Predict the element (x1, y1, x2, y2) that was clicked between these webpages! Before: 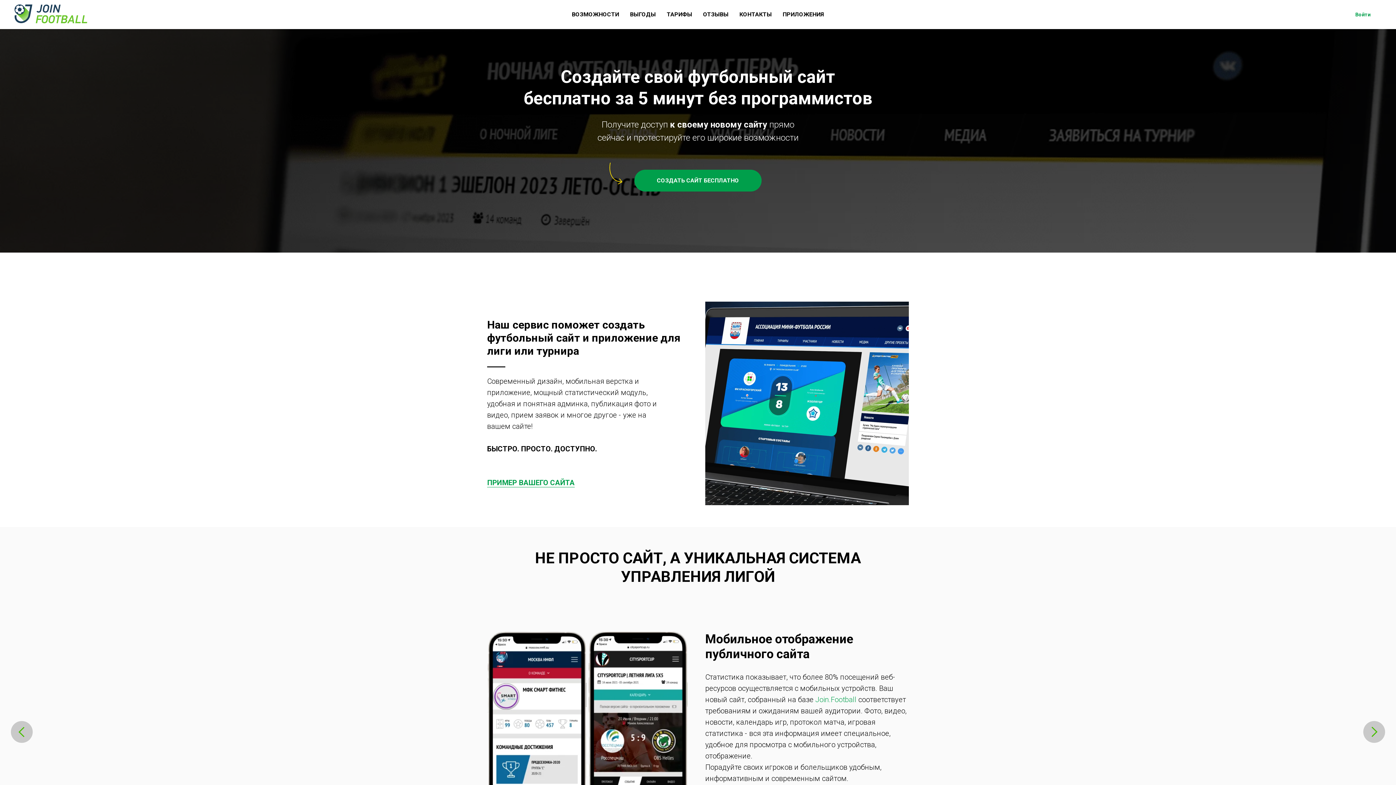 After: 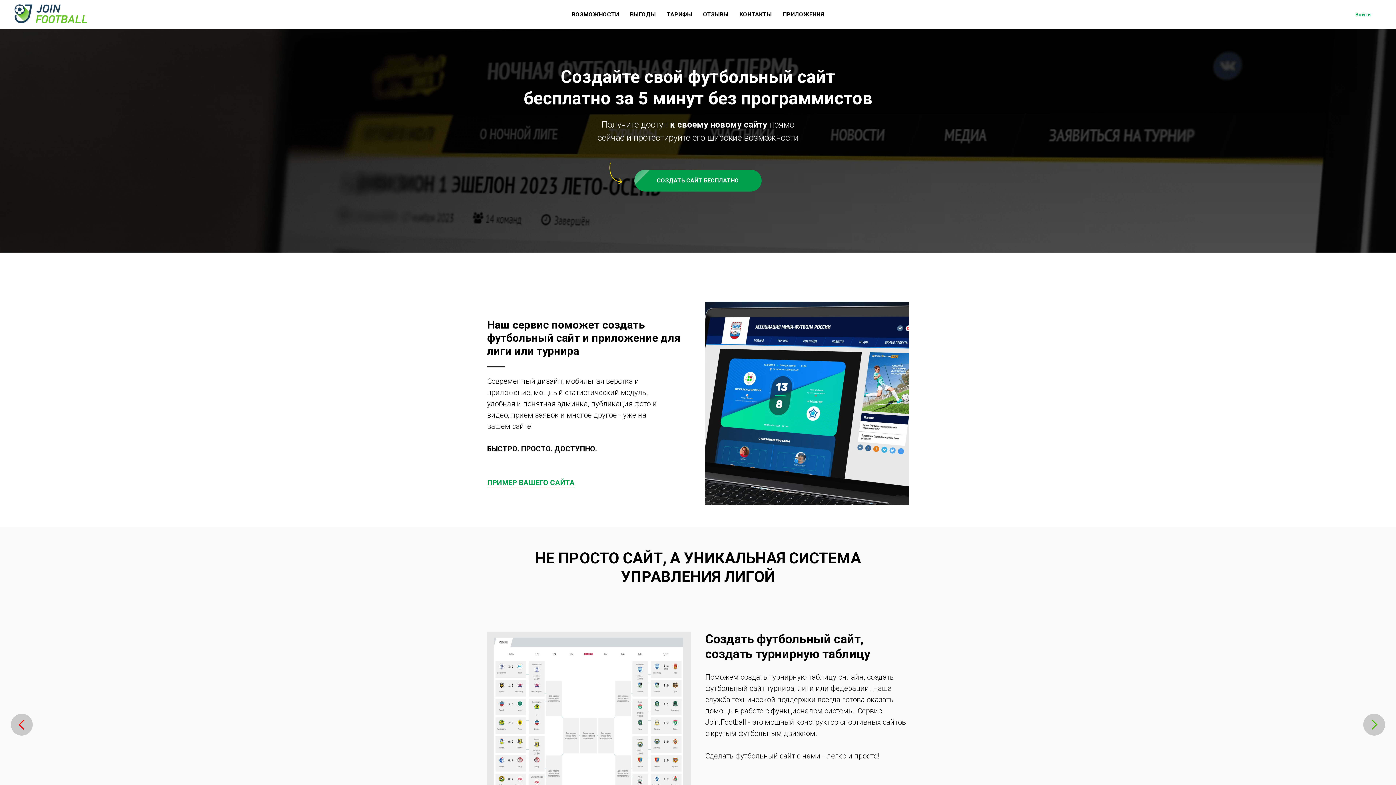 Action: bbox: (10, 721, 32, 743) label: Предыдущий слайд